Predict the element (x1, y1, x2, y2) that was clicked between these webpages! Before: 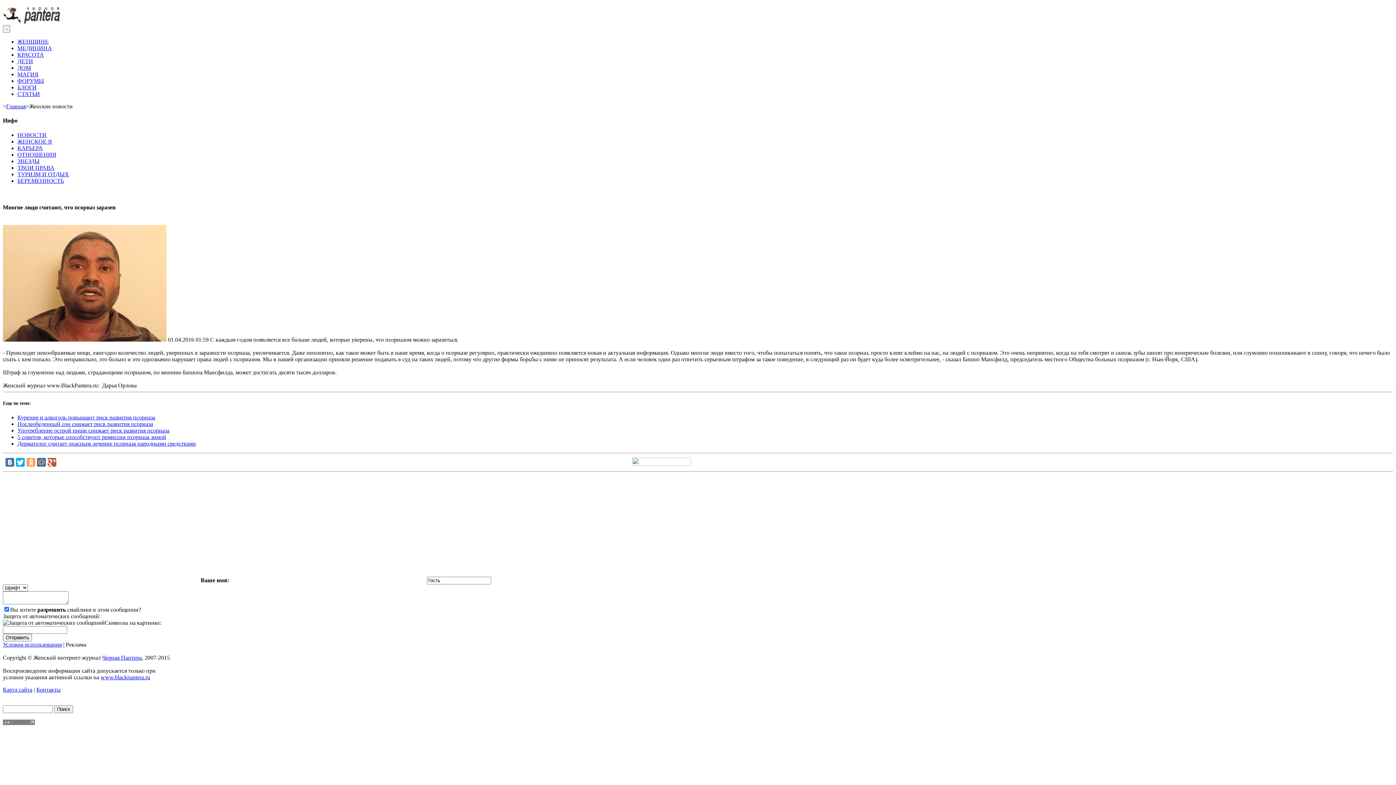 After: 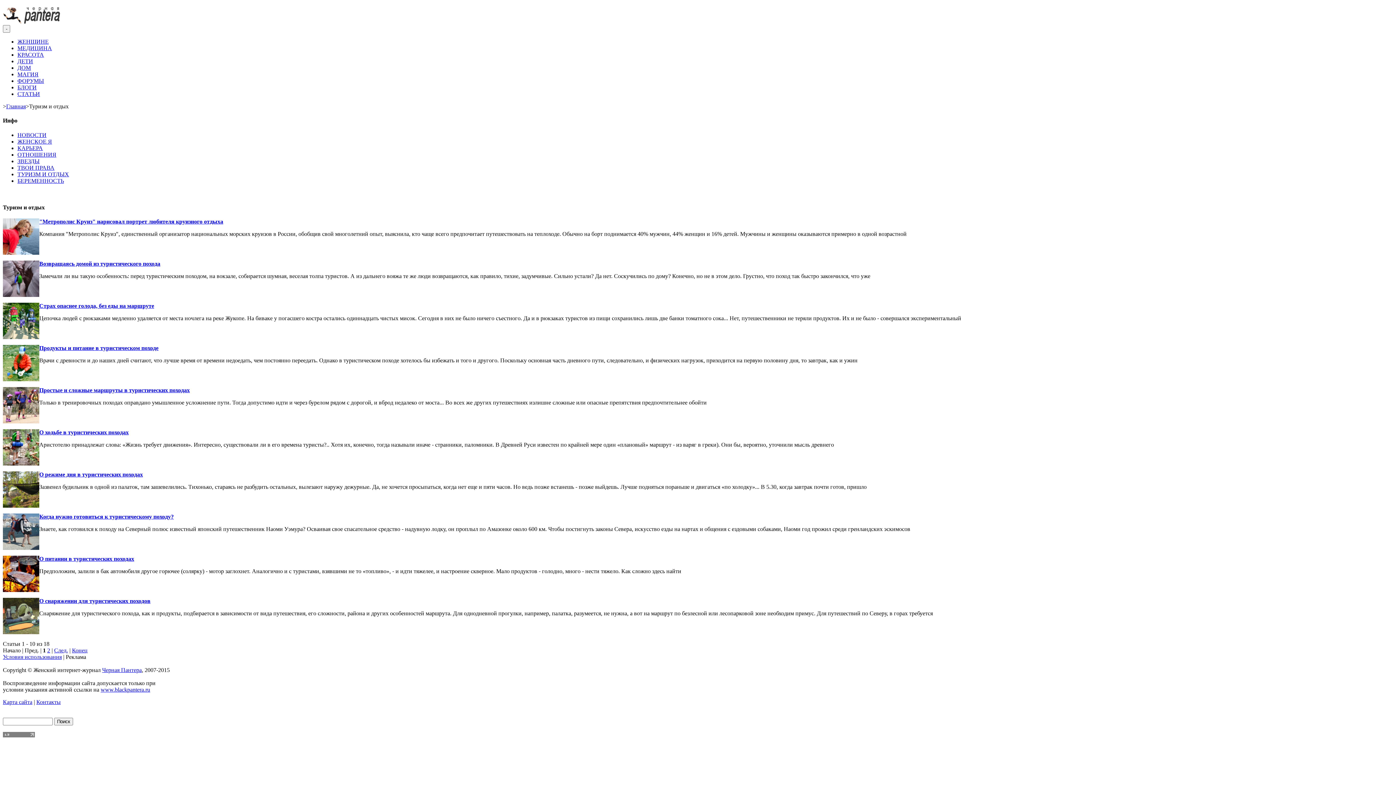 Action: label: ТУРИЗМ И ОТДЫХ bbox: (17, 171, 69, 177)